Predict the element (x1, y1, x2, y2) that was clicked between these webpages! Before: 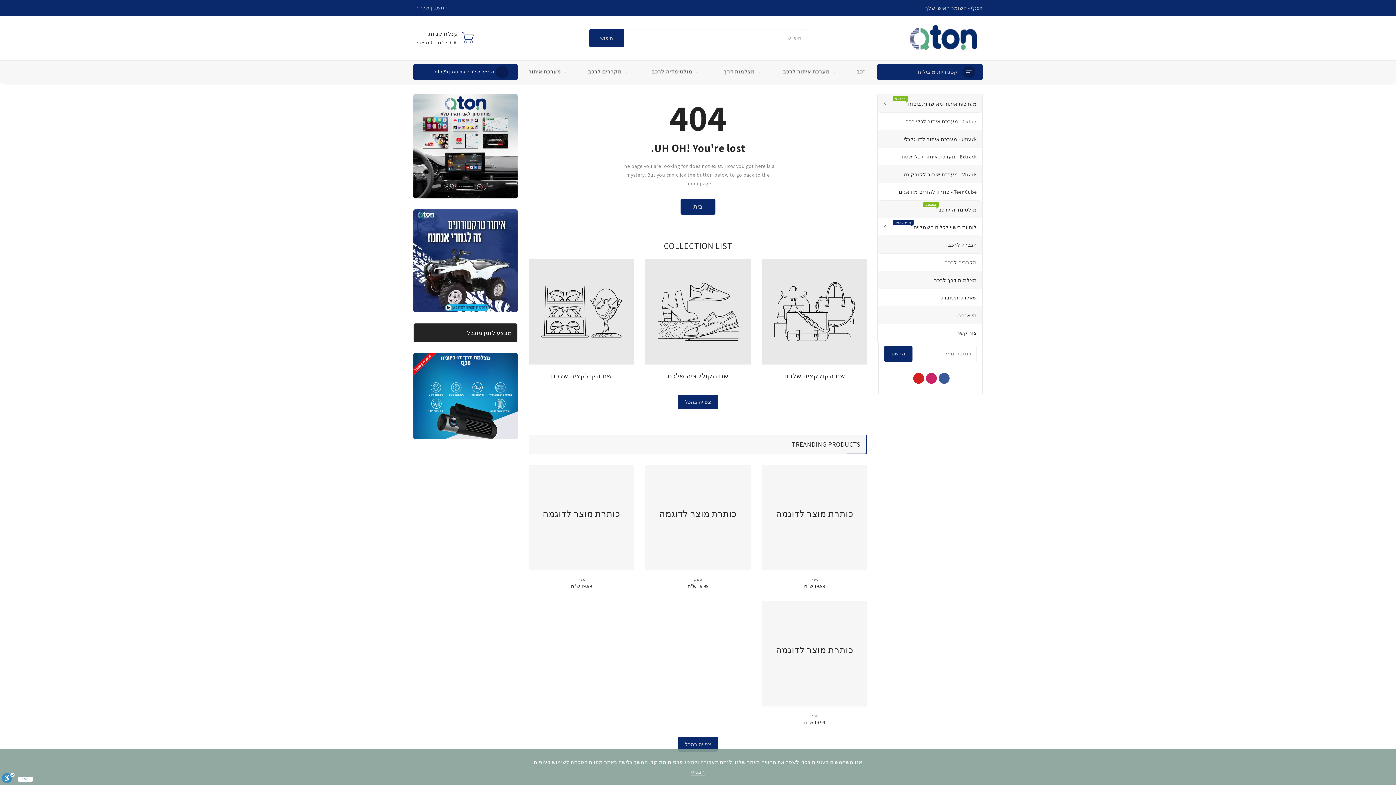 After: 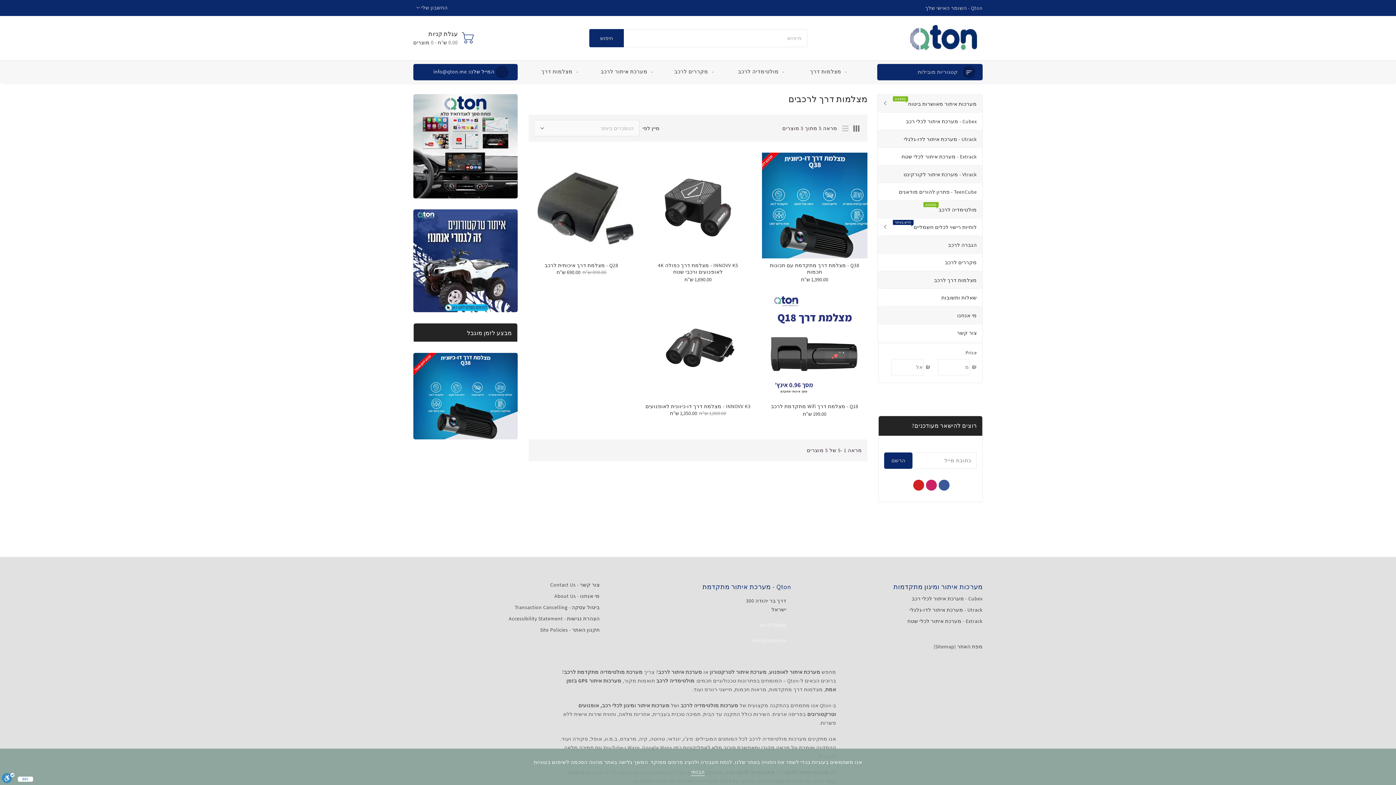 Action: label:  מצלמות דרך bbox: (528, 67, 596, 75)